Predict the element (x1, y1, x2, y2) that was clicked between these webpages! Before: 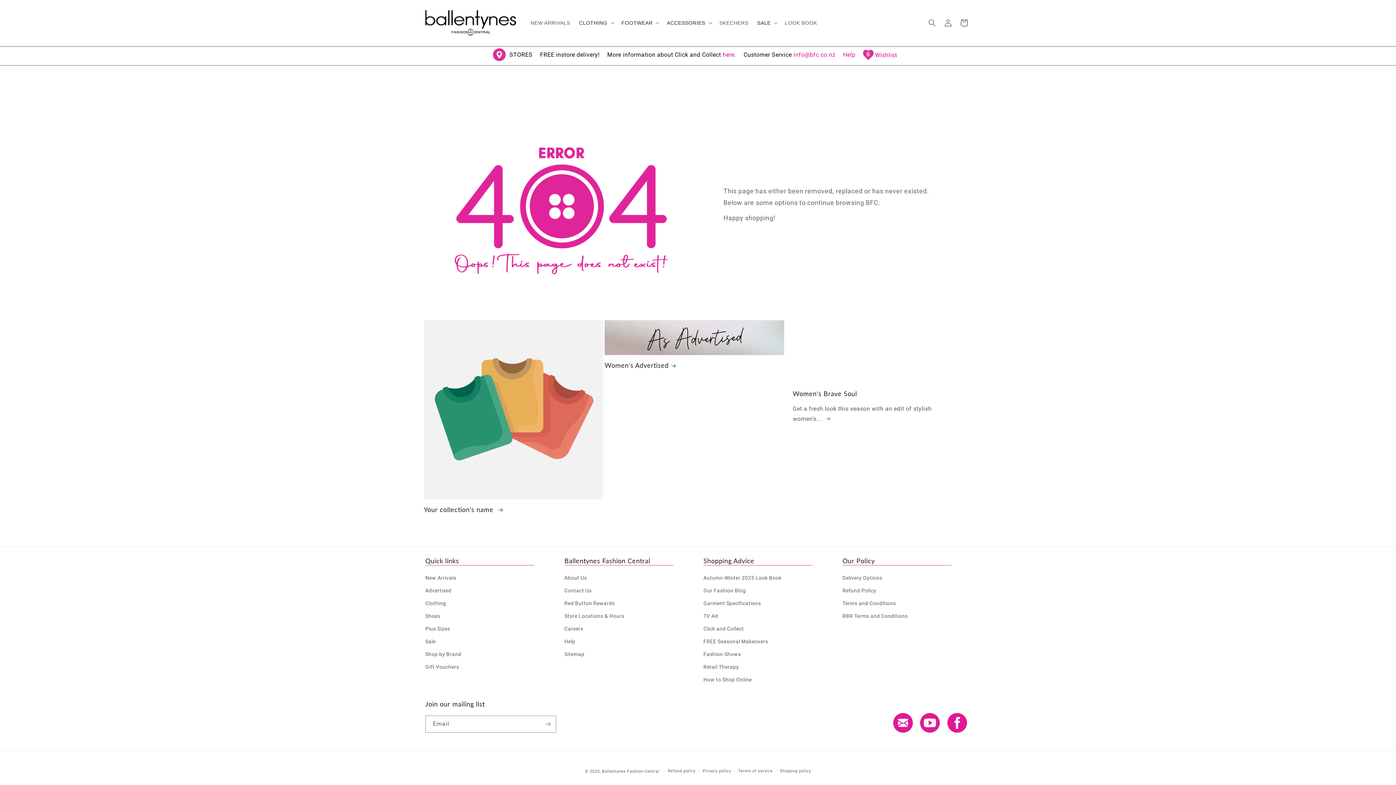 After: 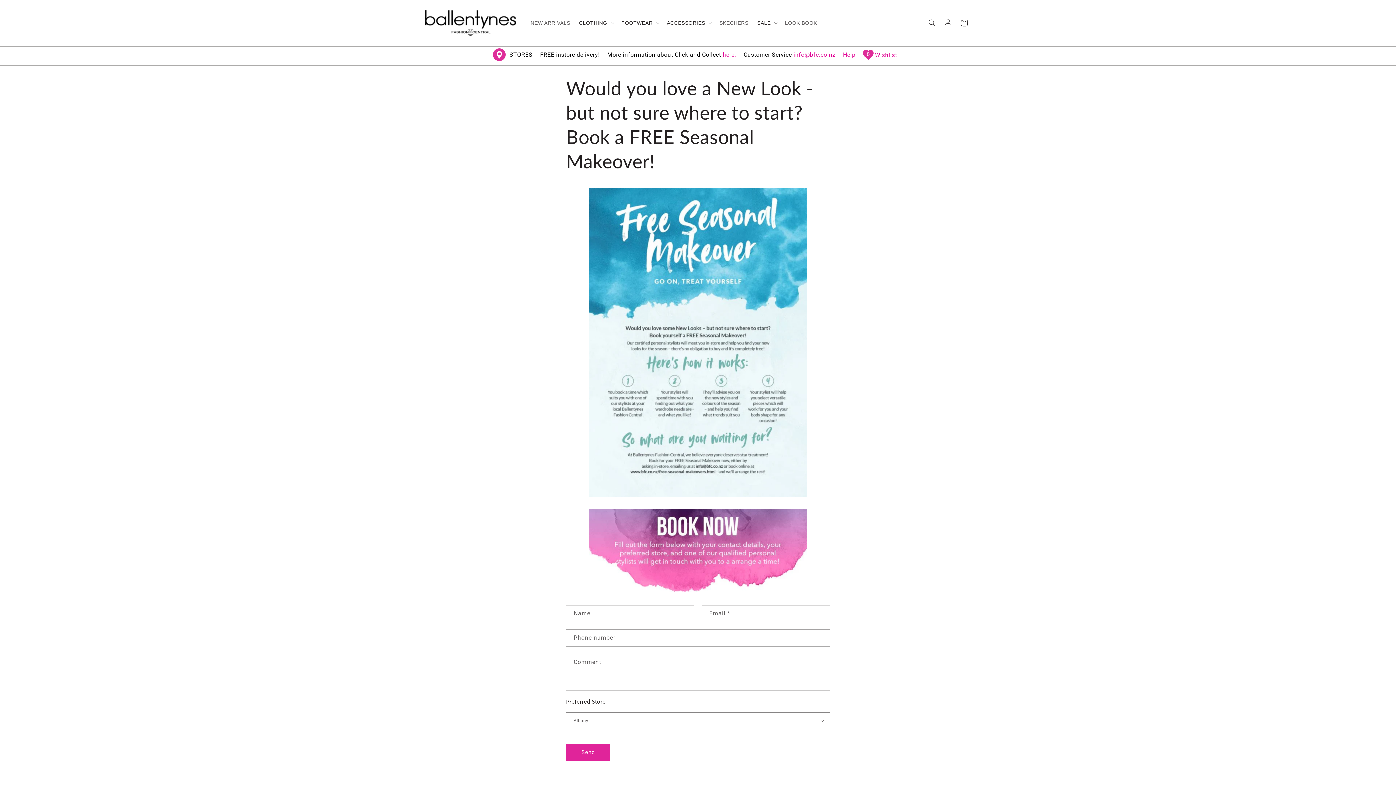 Action: bbox: (703, 635, 768, 648) label: FREE Seasonal Makeovers